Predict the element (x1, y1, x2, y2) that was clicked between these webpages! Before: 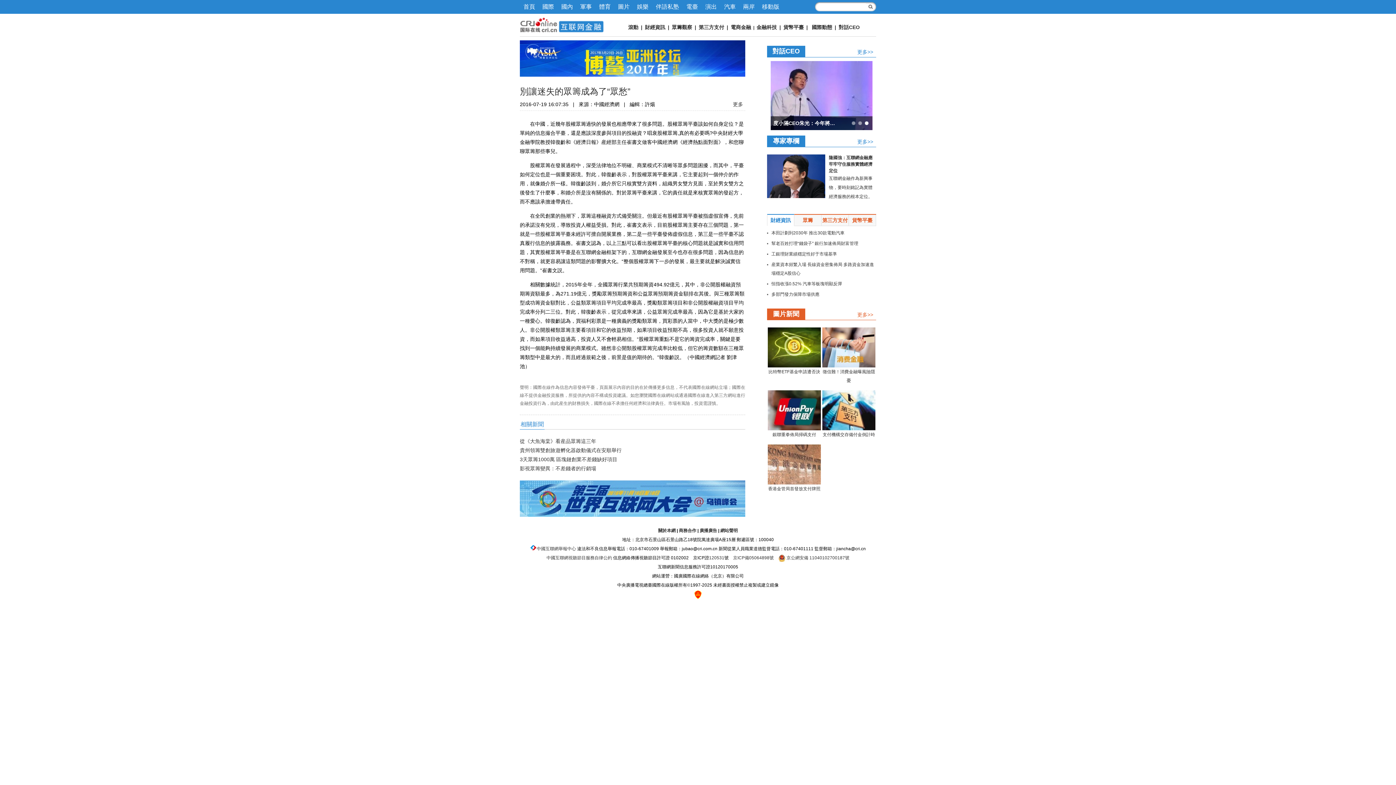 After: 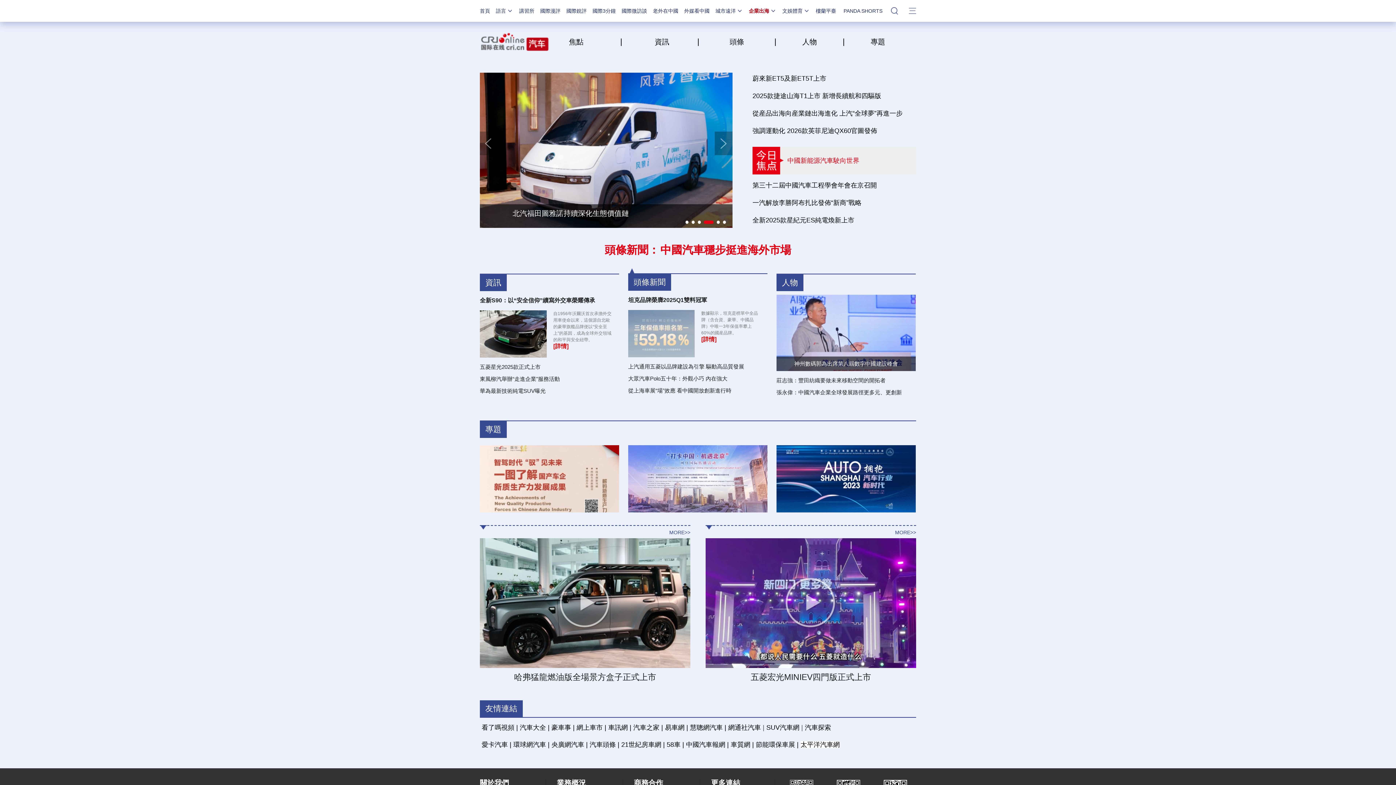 Action: label: 汽車 bbox: (724, 3, 736, 9)